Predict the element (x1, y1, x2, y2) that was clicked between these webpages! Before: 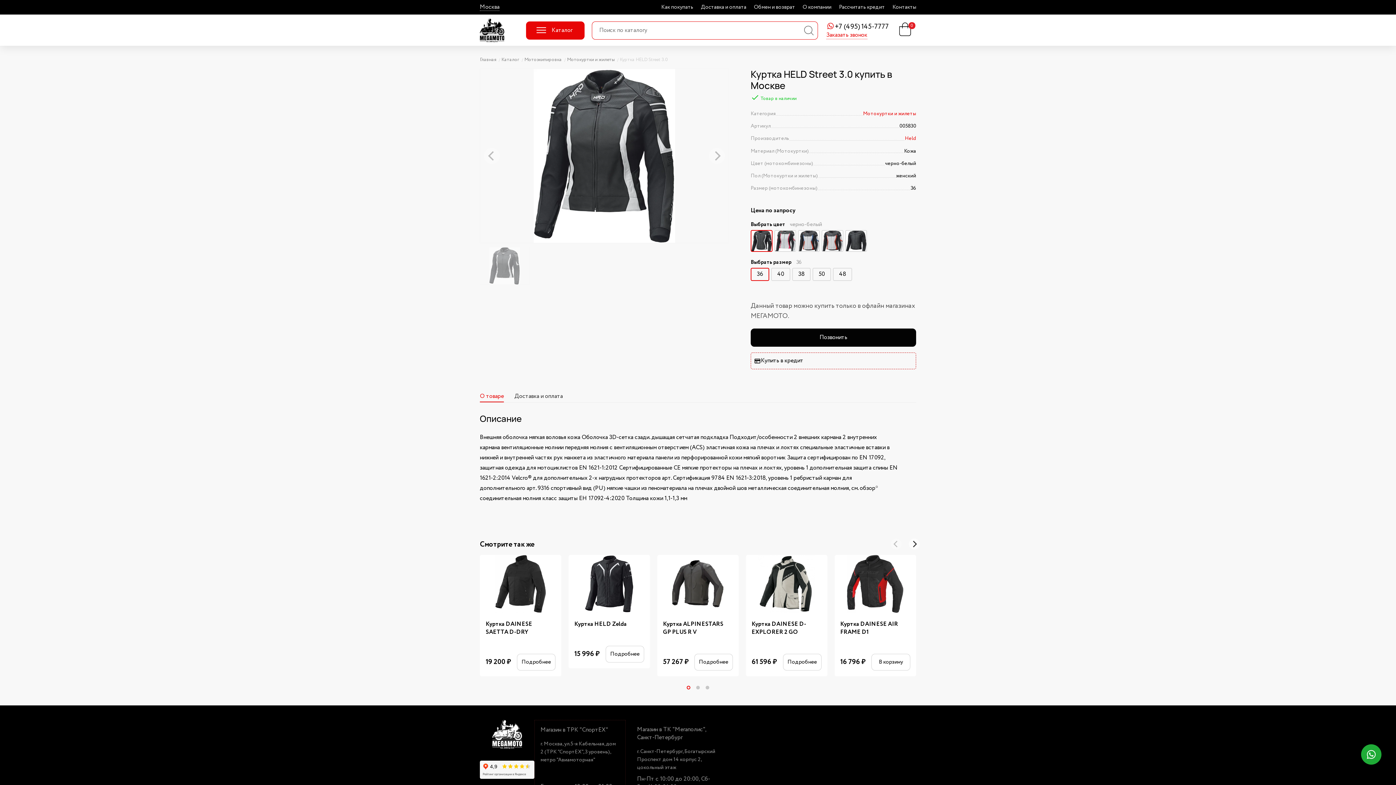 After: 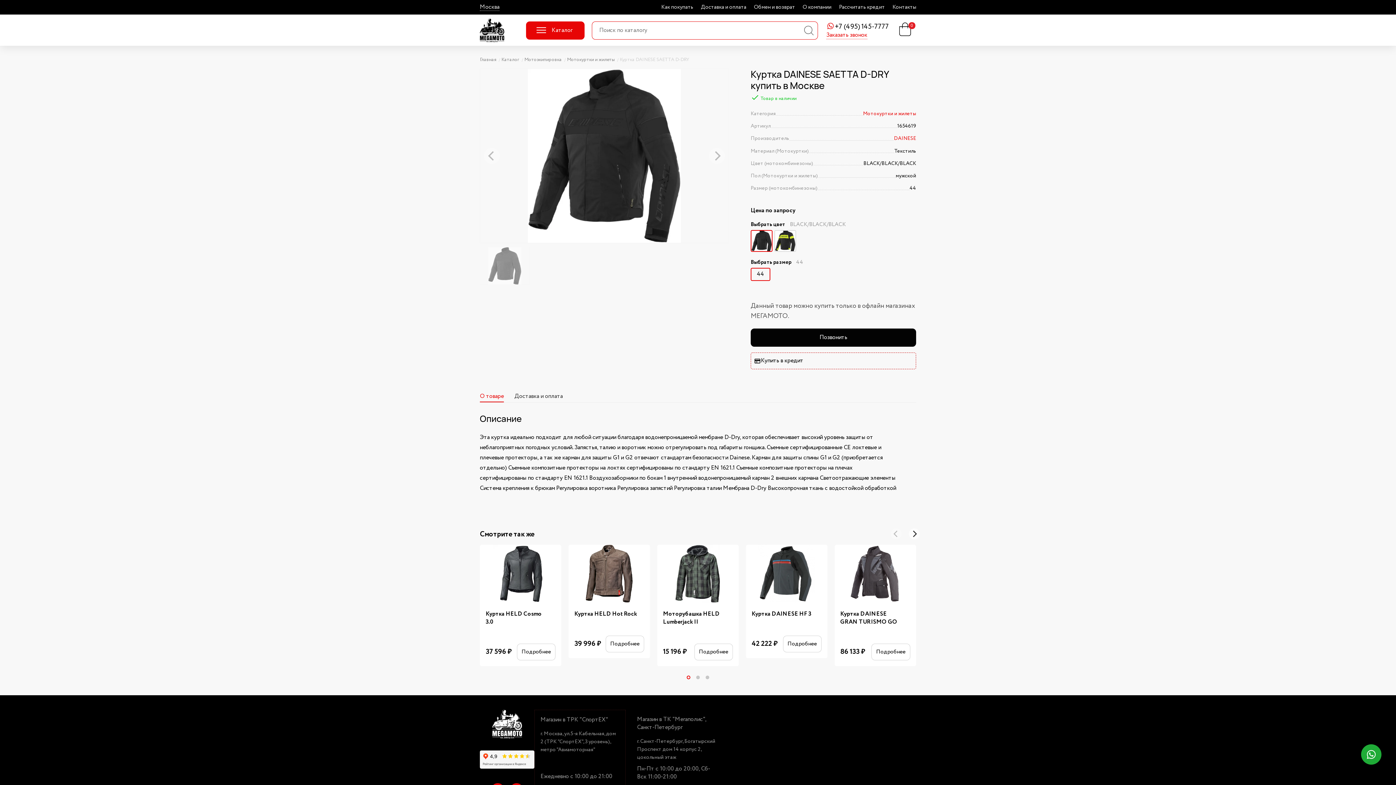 Action: bbox: (480, 555, 561, 613)